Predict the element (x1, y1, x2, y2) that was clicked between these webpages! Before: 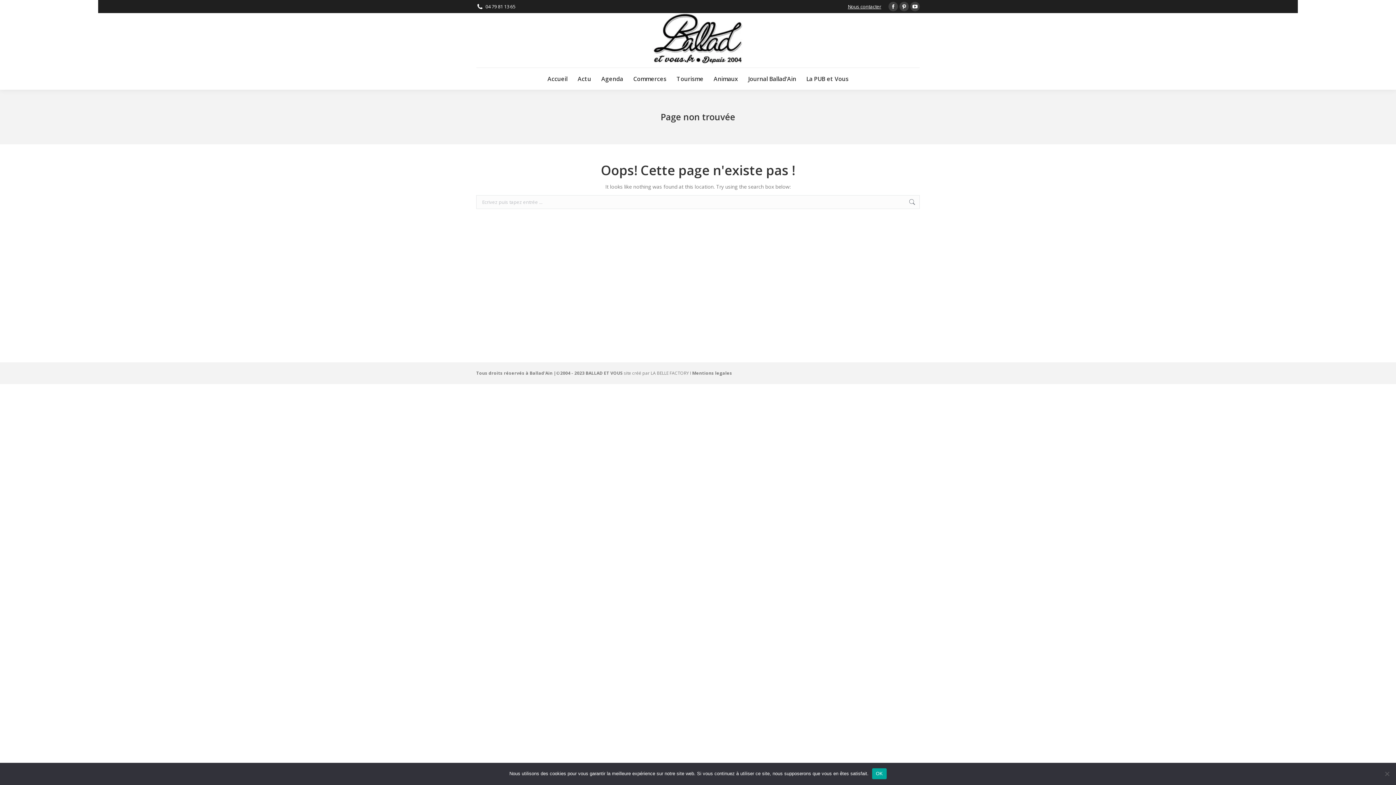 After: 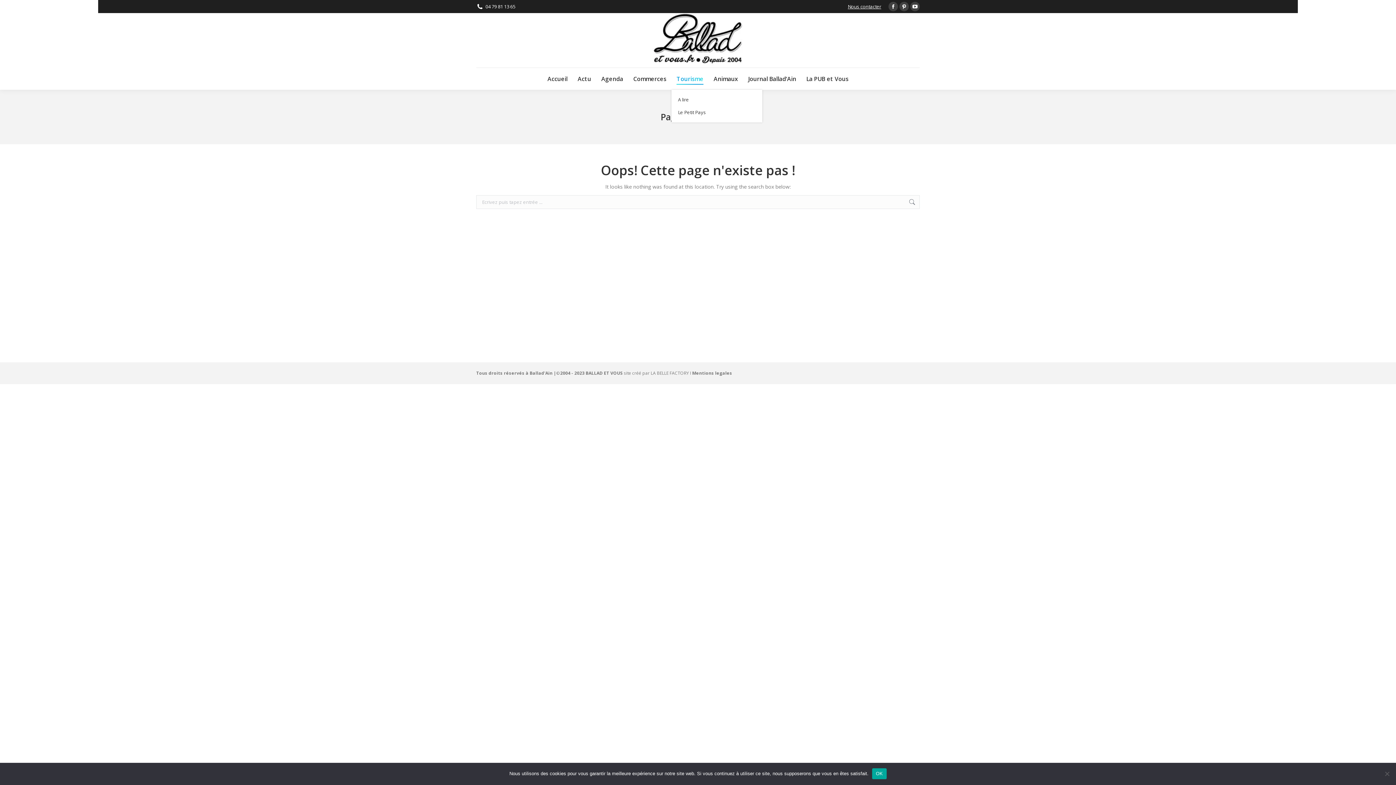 Action: bbox: (676, 73, 703, 84) label: Tourisme